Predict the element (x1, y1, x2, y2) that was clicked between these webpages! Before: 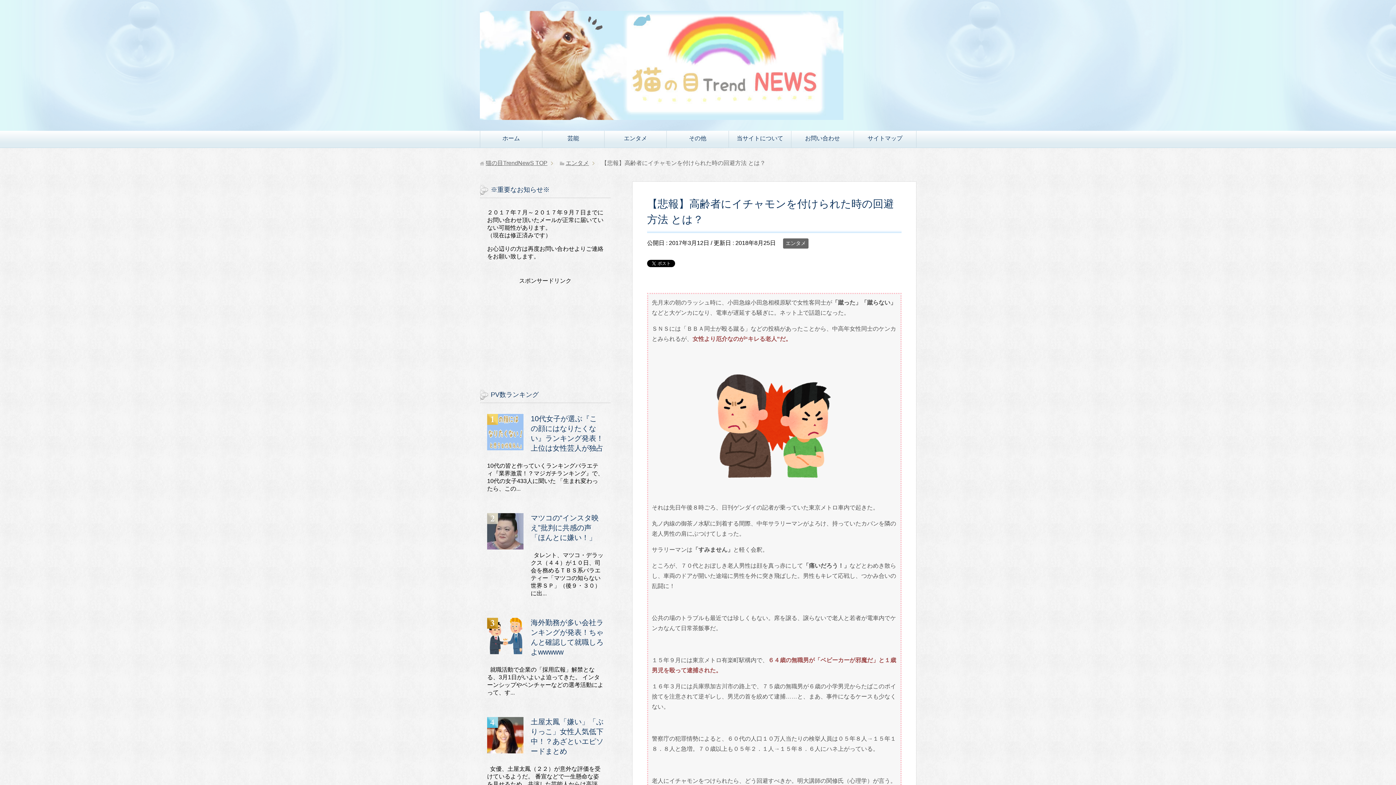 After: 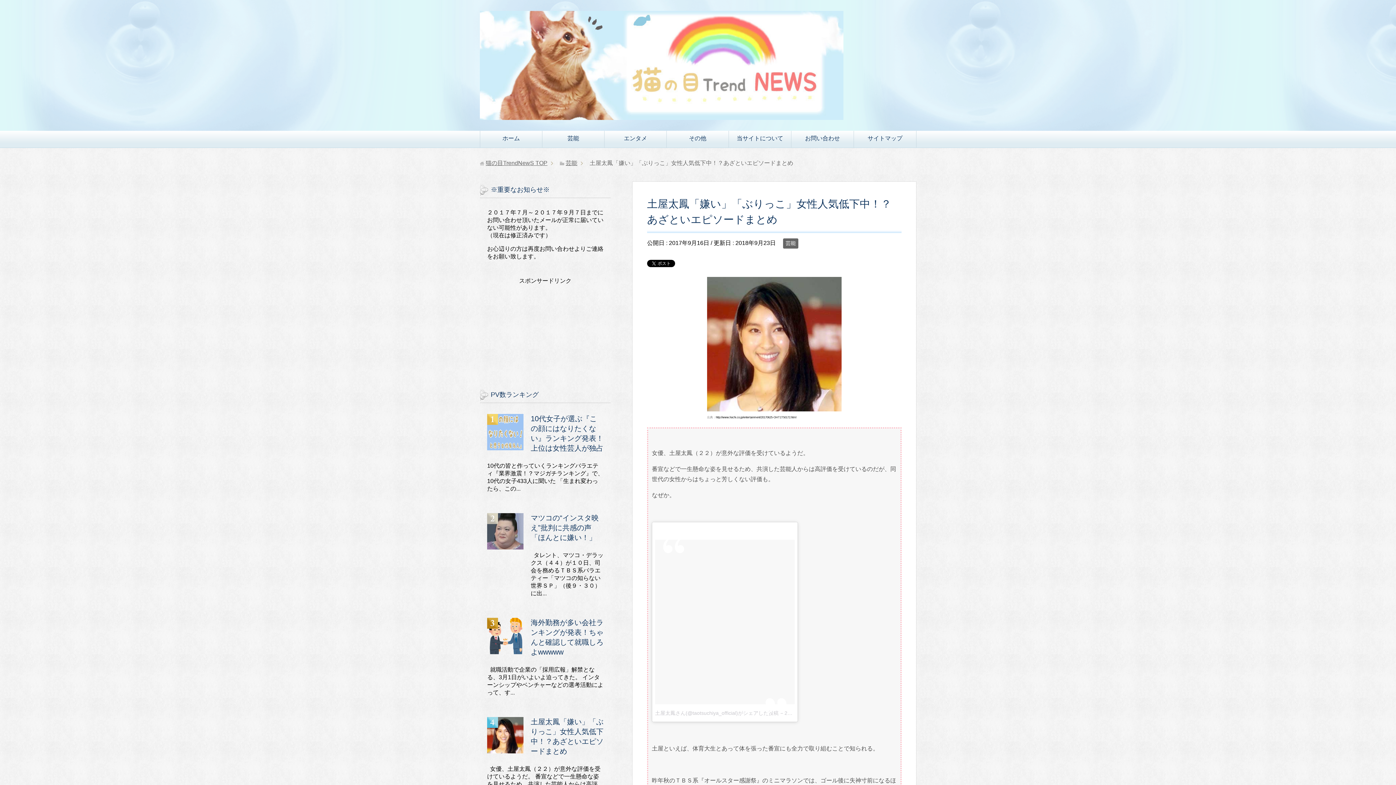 Action: bbox: (487, 747, 523, 753)